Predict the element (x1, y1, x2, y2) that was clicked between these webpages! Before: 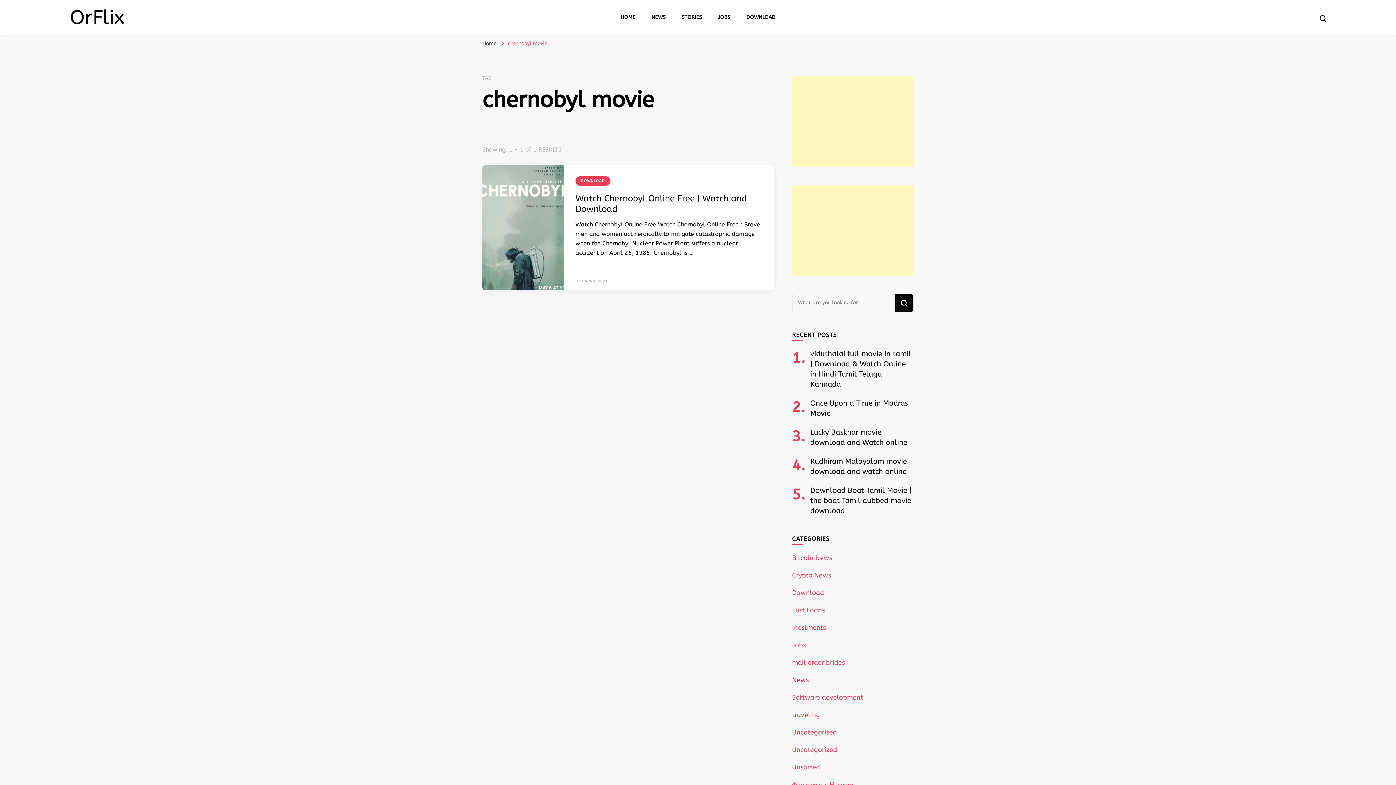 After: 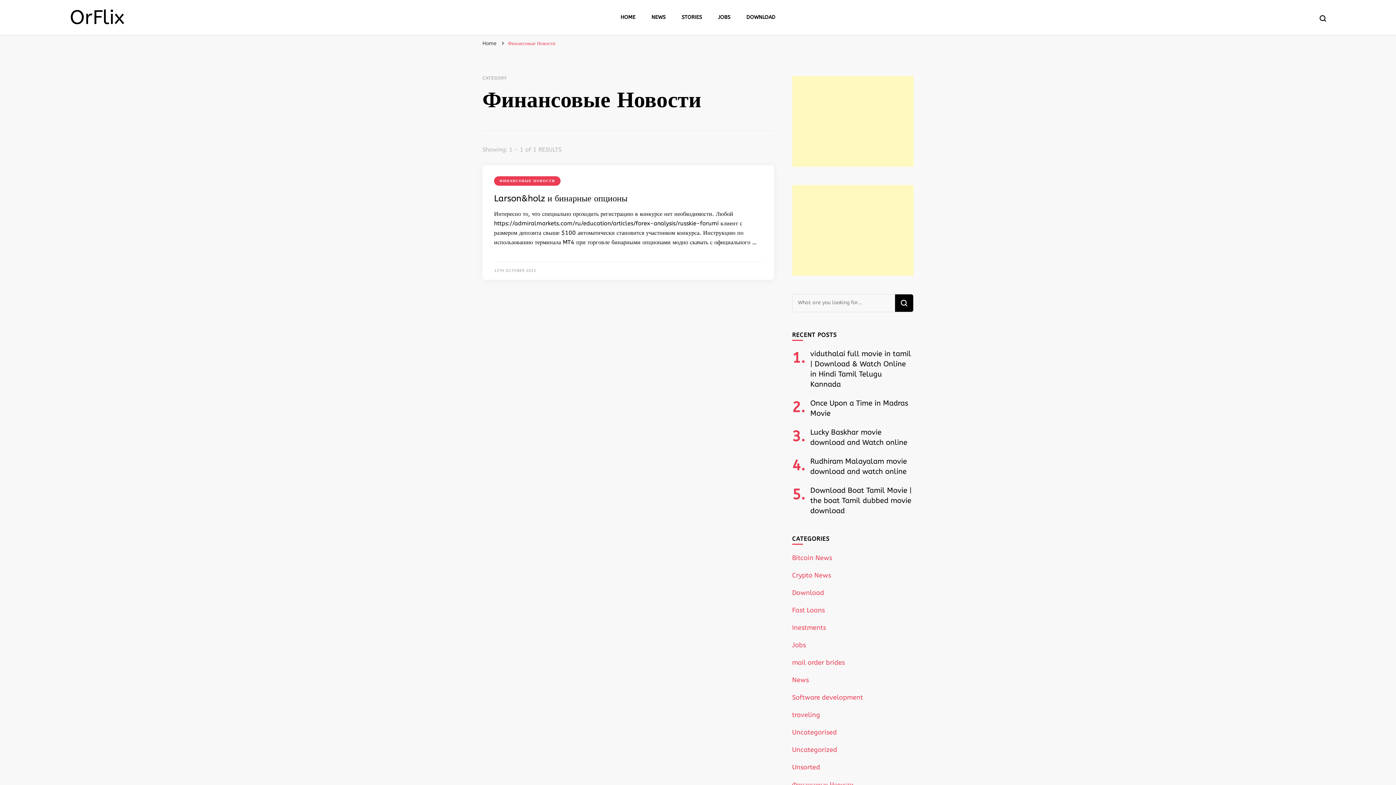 Action: bbox: (792, 781, 853, 789) label: Финансовые Новости